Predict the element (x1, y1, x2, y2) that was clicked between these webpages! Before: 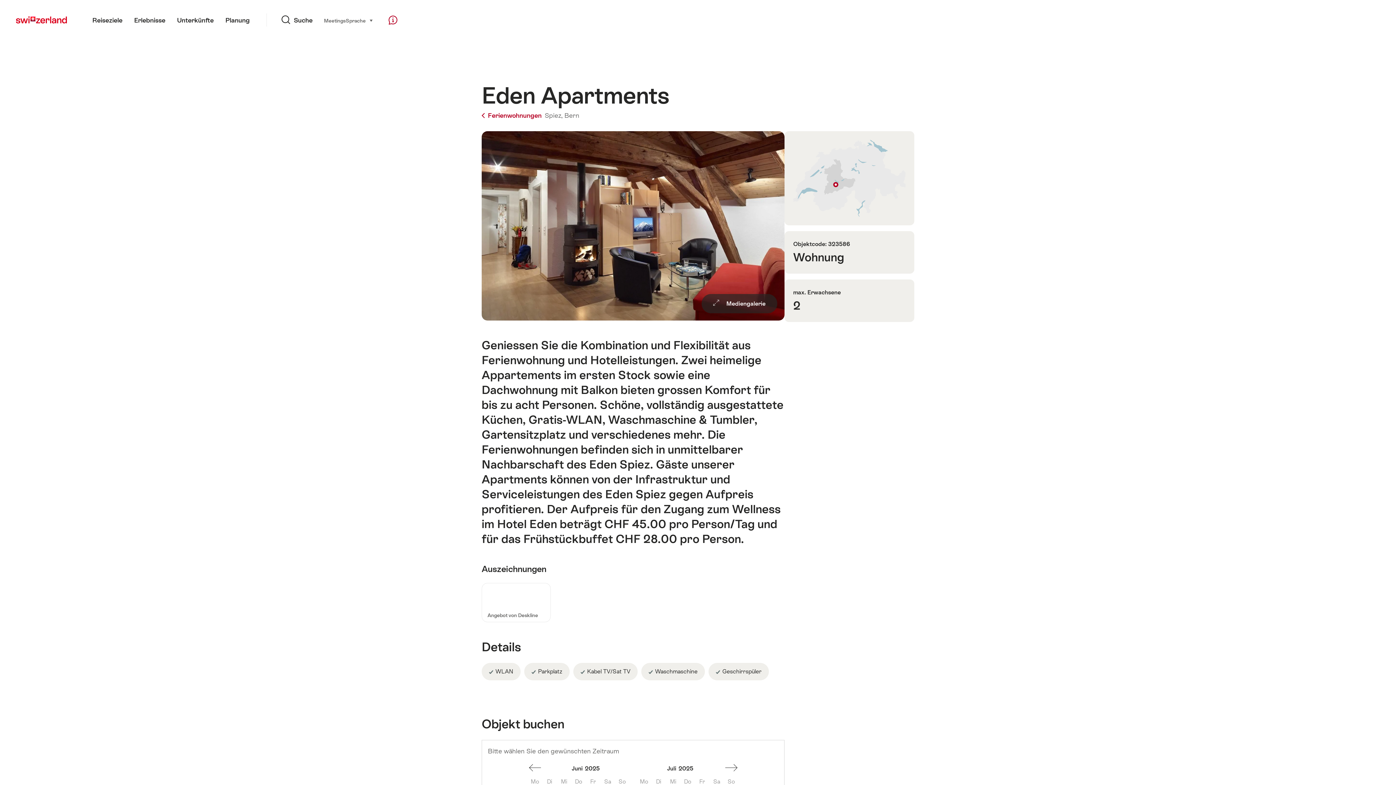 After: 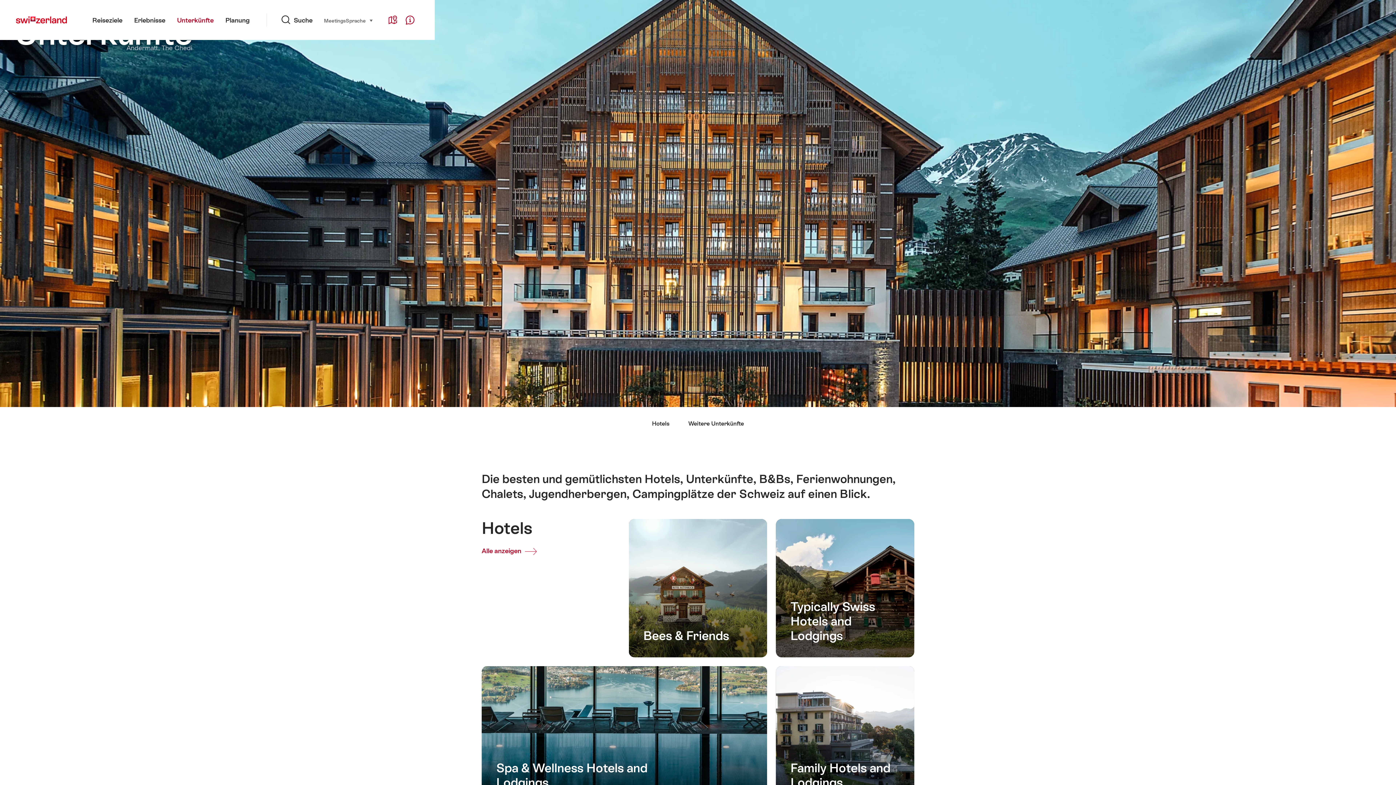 Action: label: Unterkünfte bbox: (171, 0, 219, 40)